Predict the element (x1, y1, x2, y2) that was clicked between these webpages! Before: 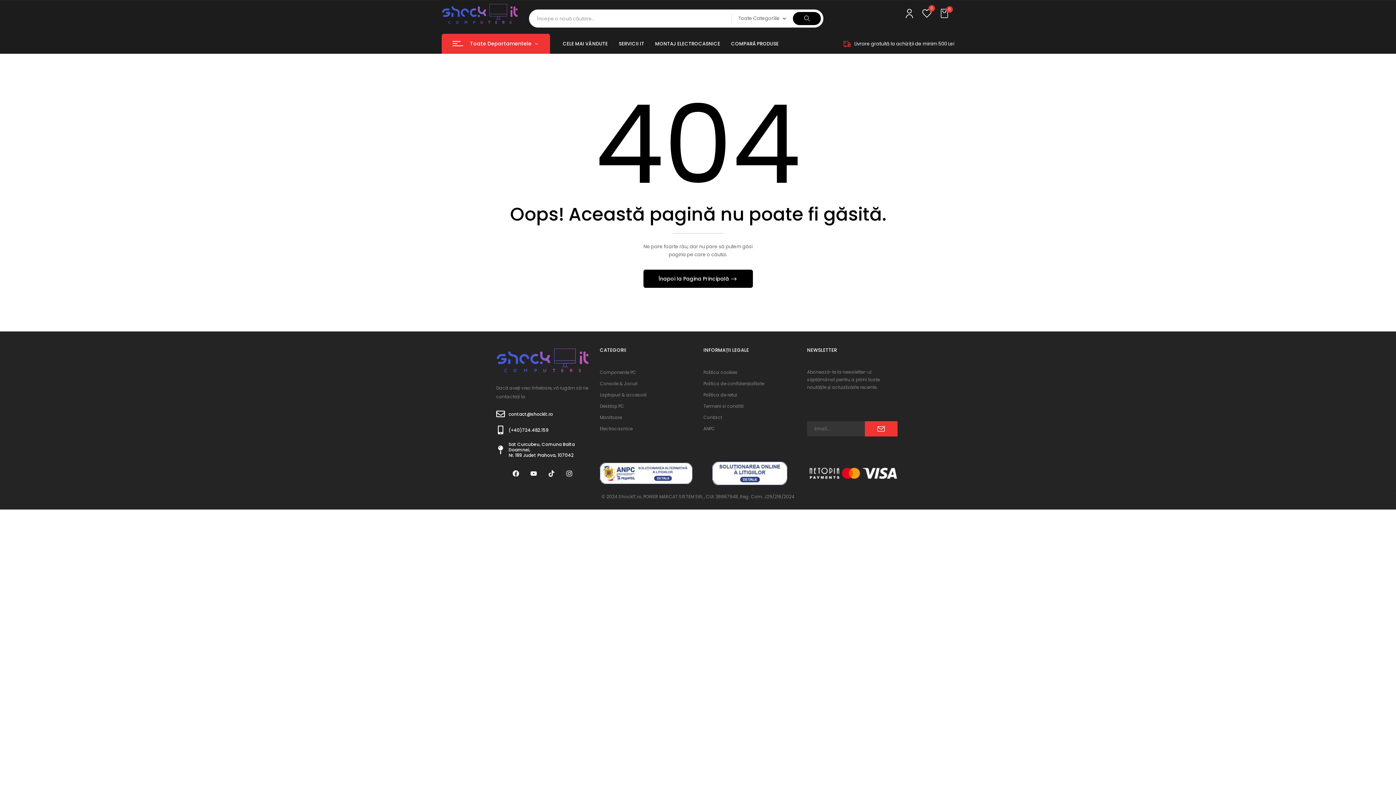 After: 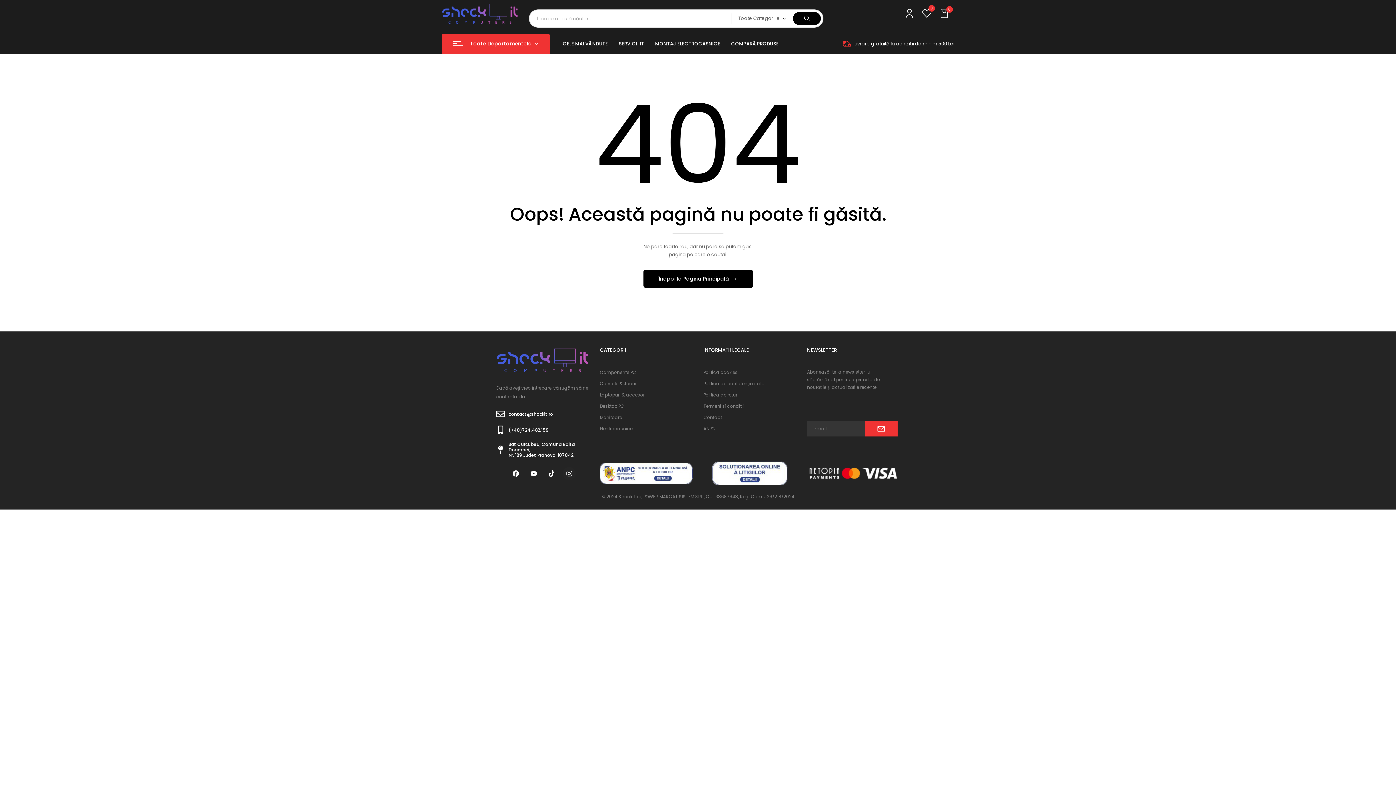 Action: bbox: (655, 39, 720, 48) label: MONTAJ ELECTROCASNICE